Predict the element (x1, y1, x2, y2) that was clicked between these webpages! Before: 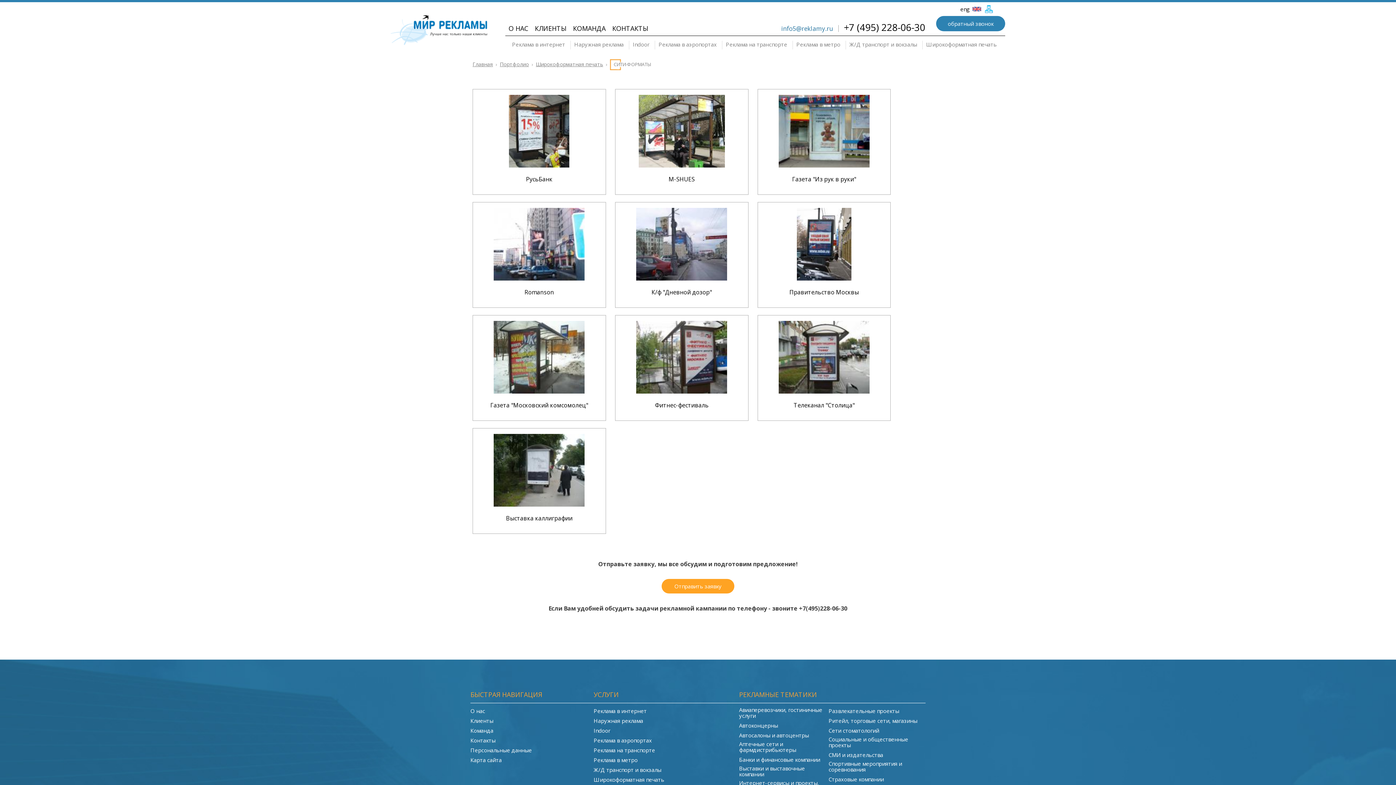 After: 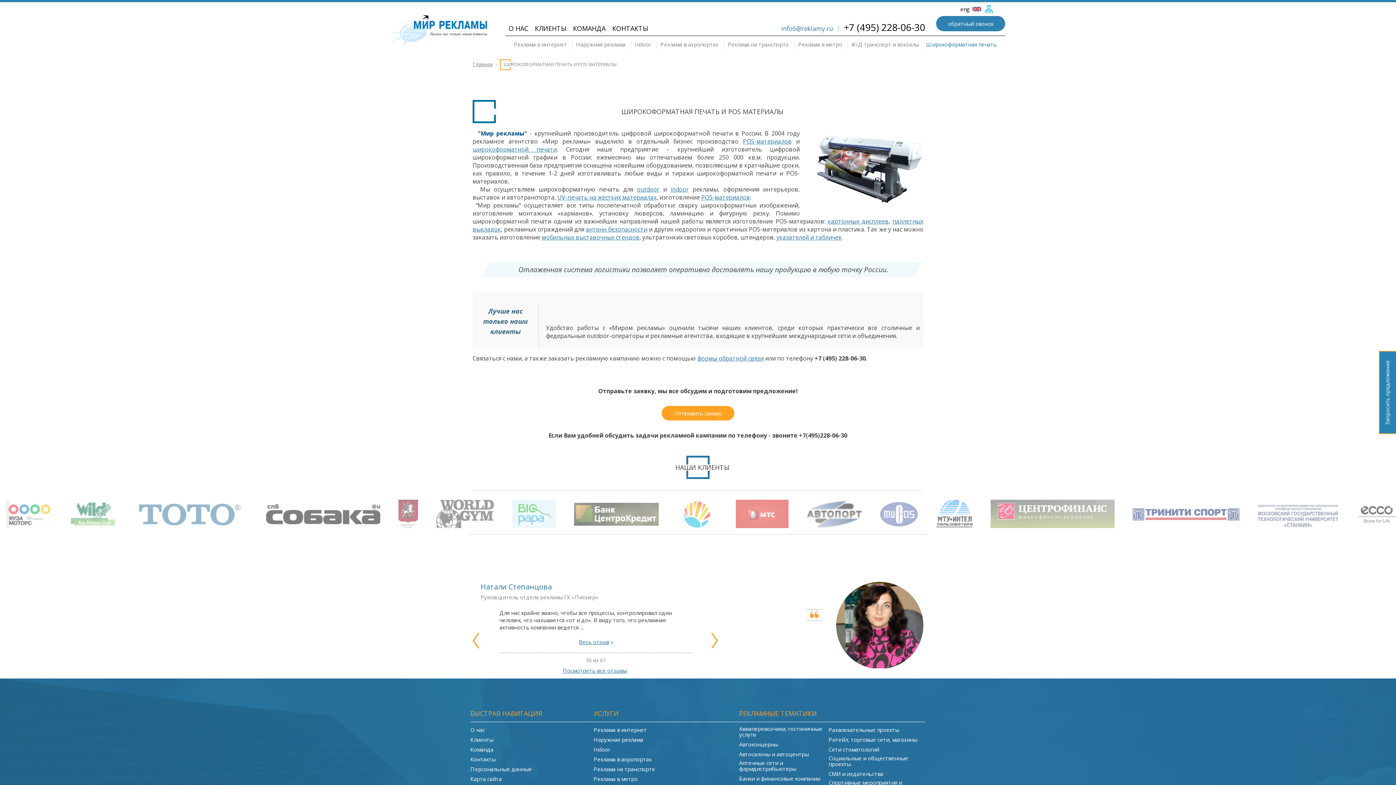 Action: label: Широкоформатная печать bbox: (924, 40, 998, 48)